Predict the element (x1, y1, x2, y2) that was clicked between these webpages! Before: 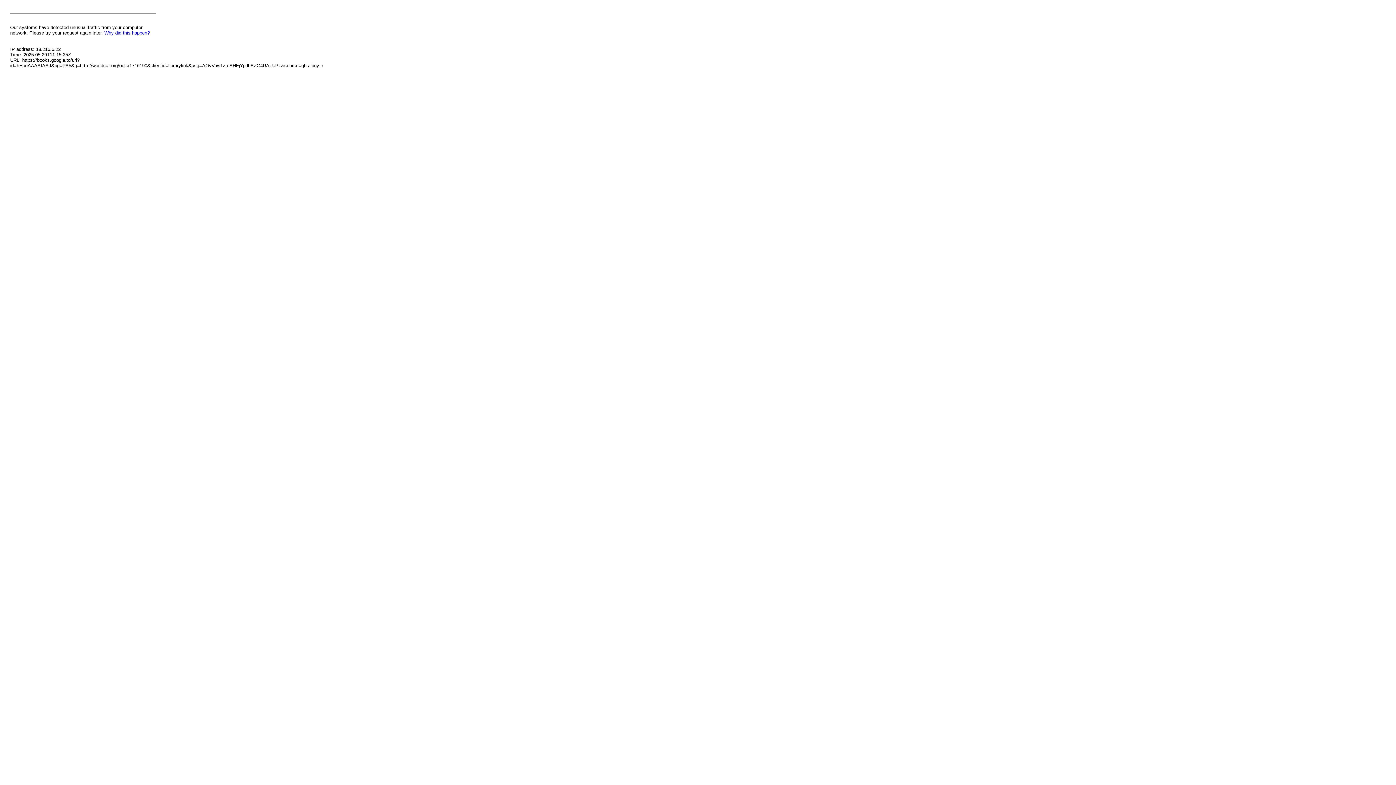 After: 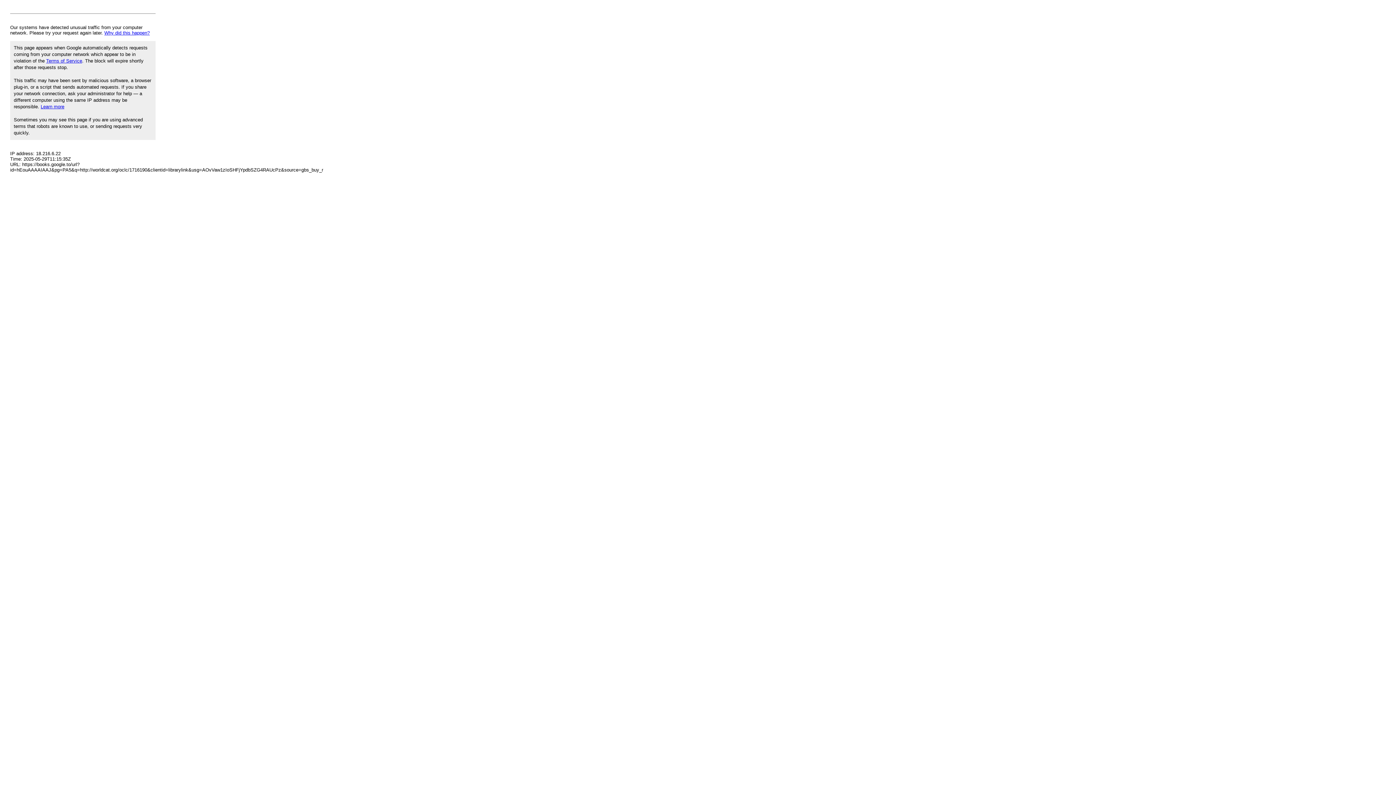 Action: bbox: (104, 30, 149, 35) label: Why did this happen?